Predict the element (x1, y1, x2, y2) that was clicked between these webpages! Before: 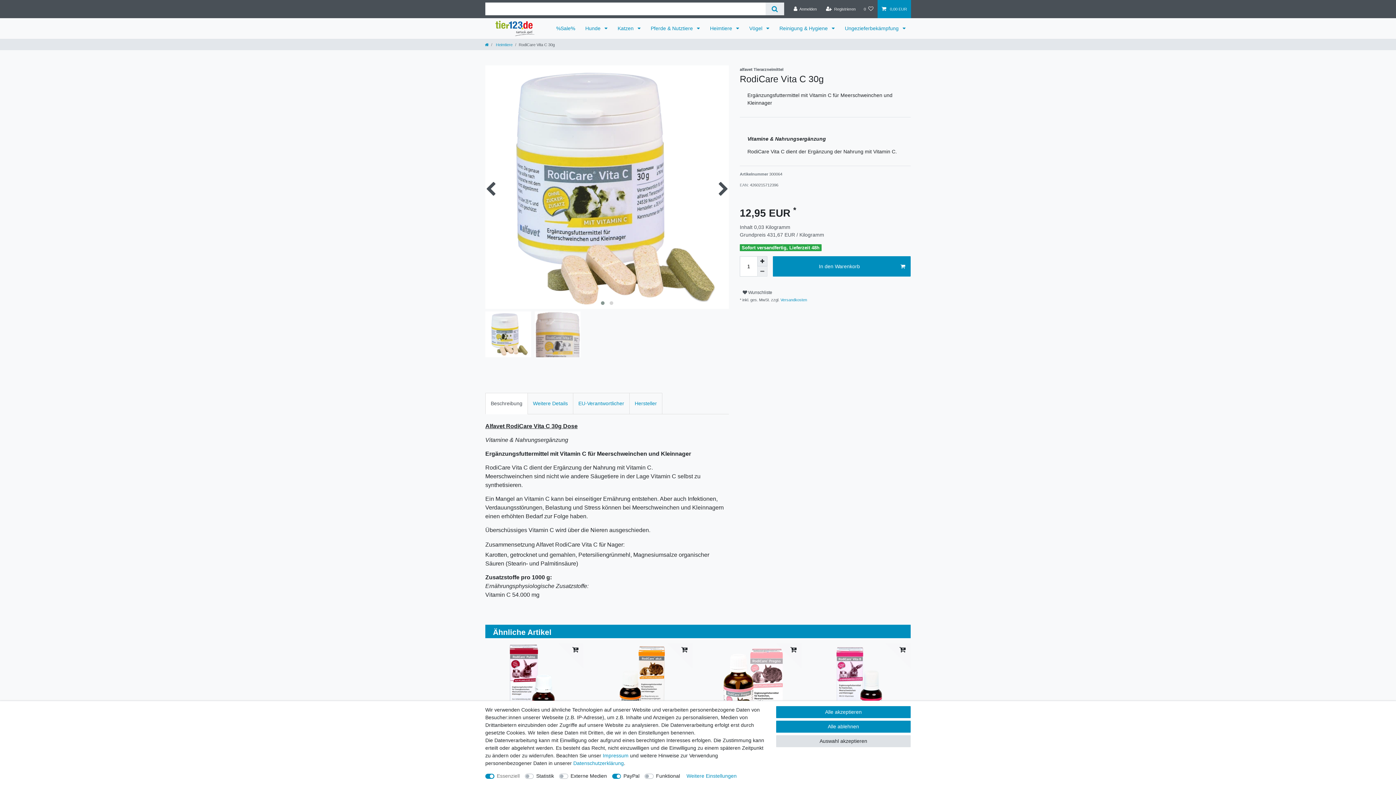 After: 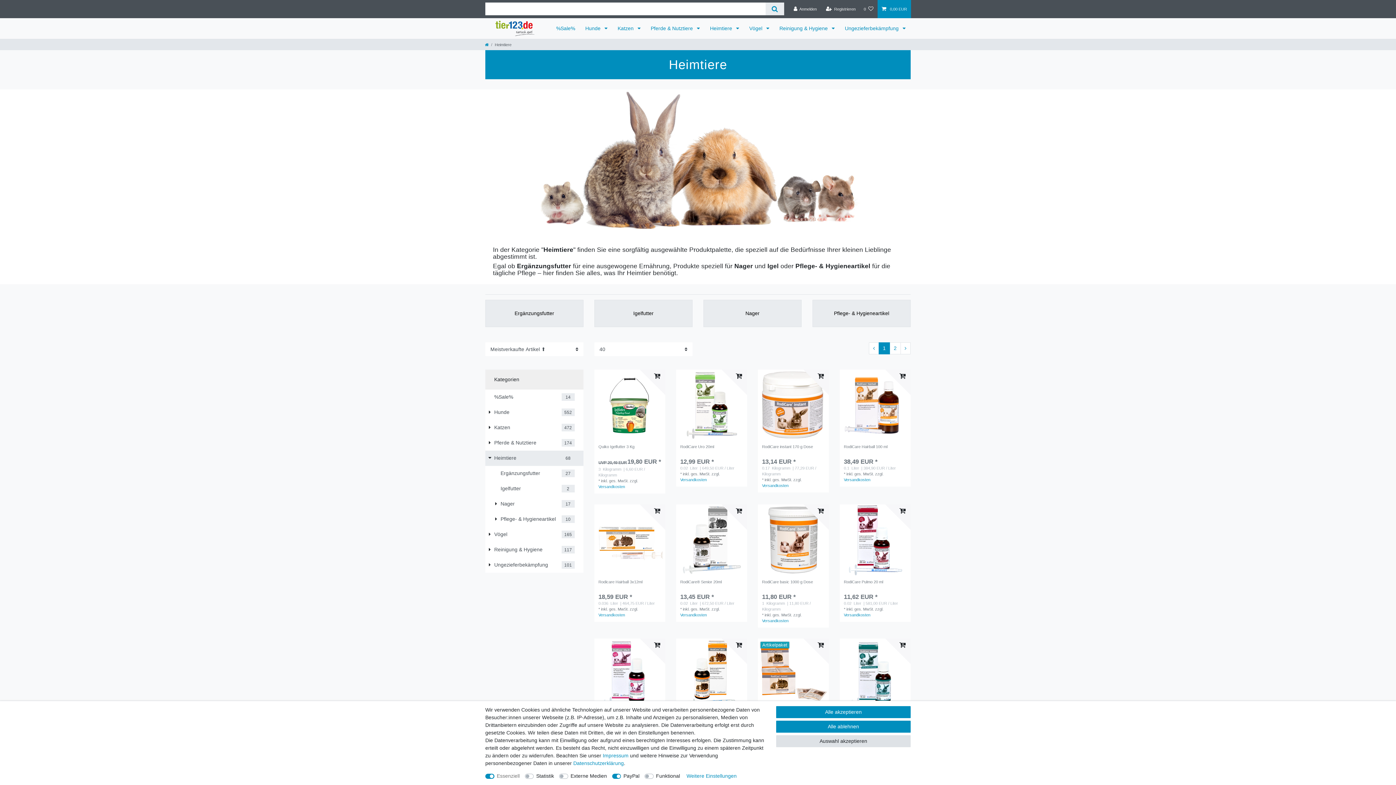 Action: label:  Heimtiere bbox: (494, 42, 512, 46)